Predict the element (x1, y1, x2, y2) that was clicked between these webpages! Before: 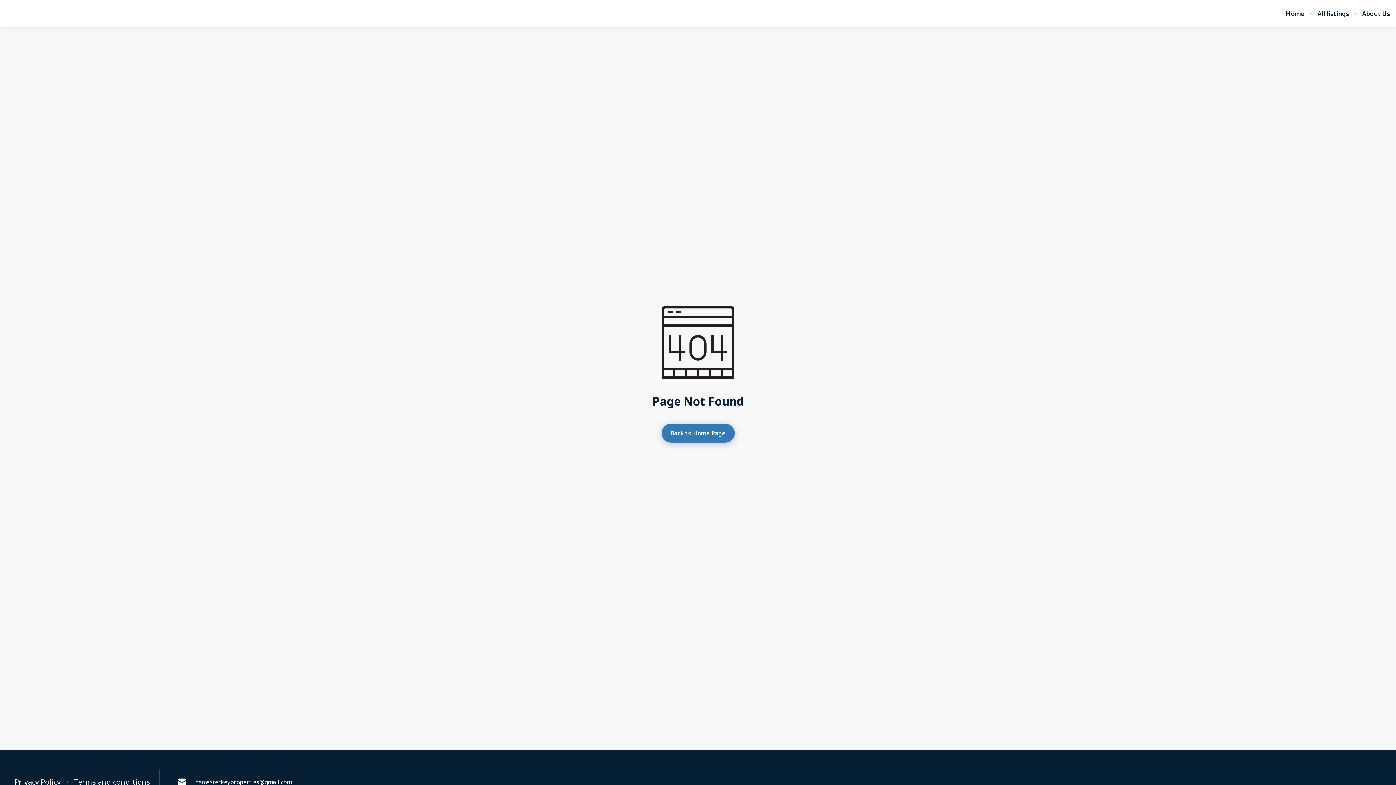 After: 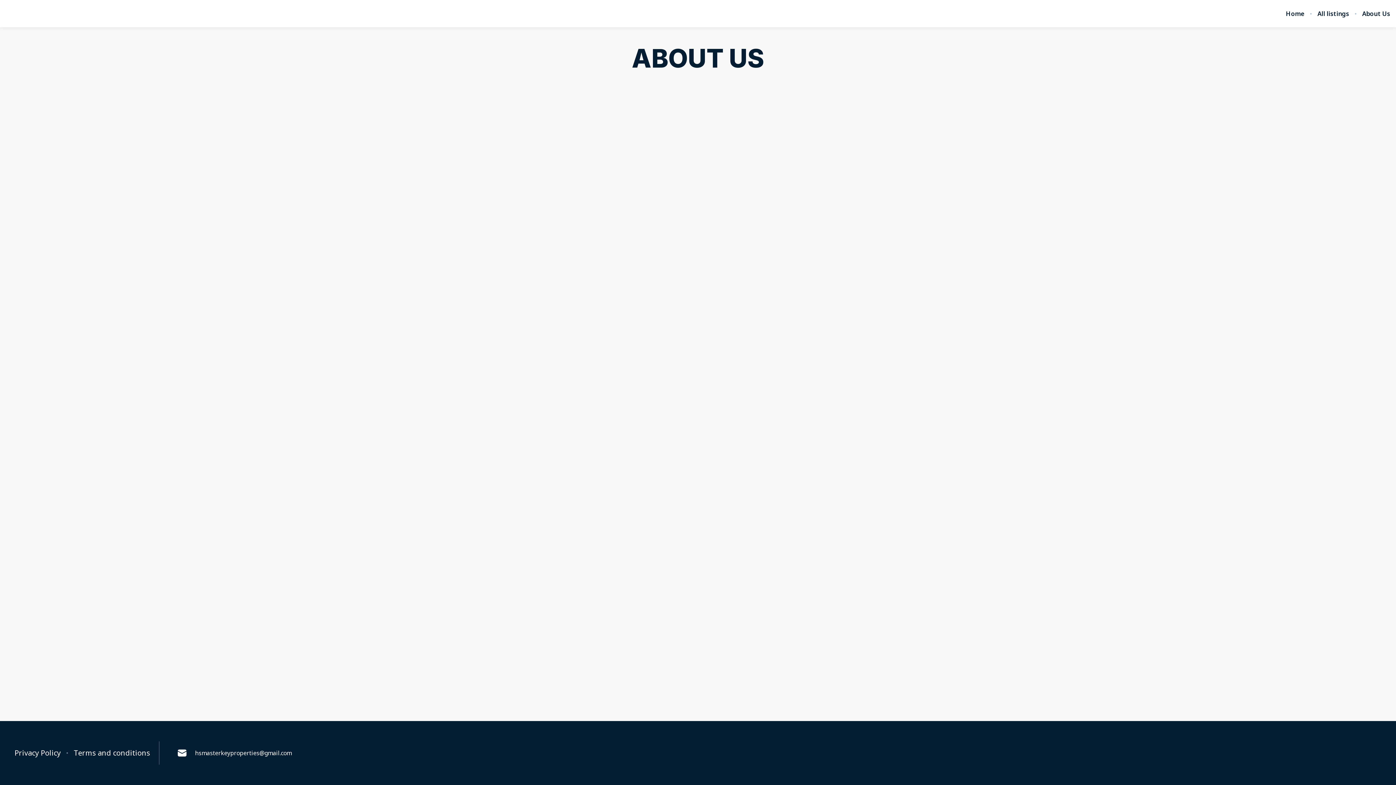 Action: bbox: (1362, 10, 1390, 17) label: About Us